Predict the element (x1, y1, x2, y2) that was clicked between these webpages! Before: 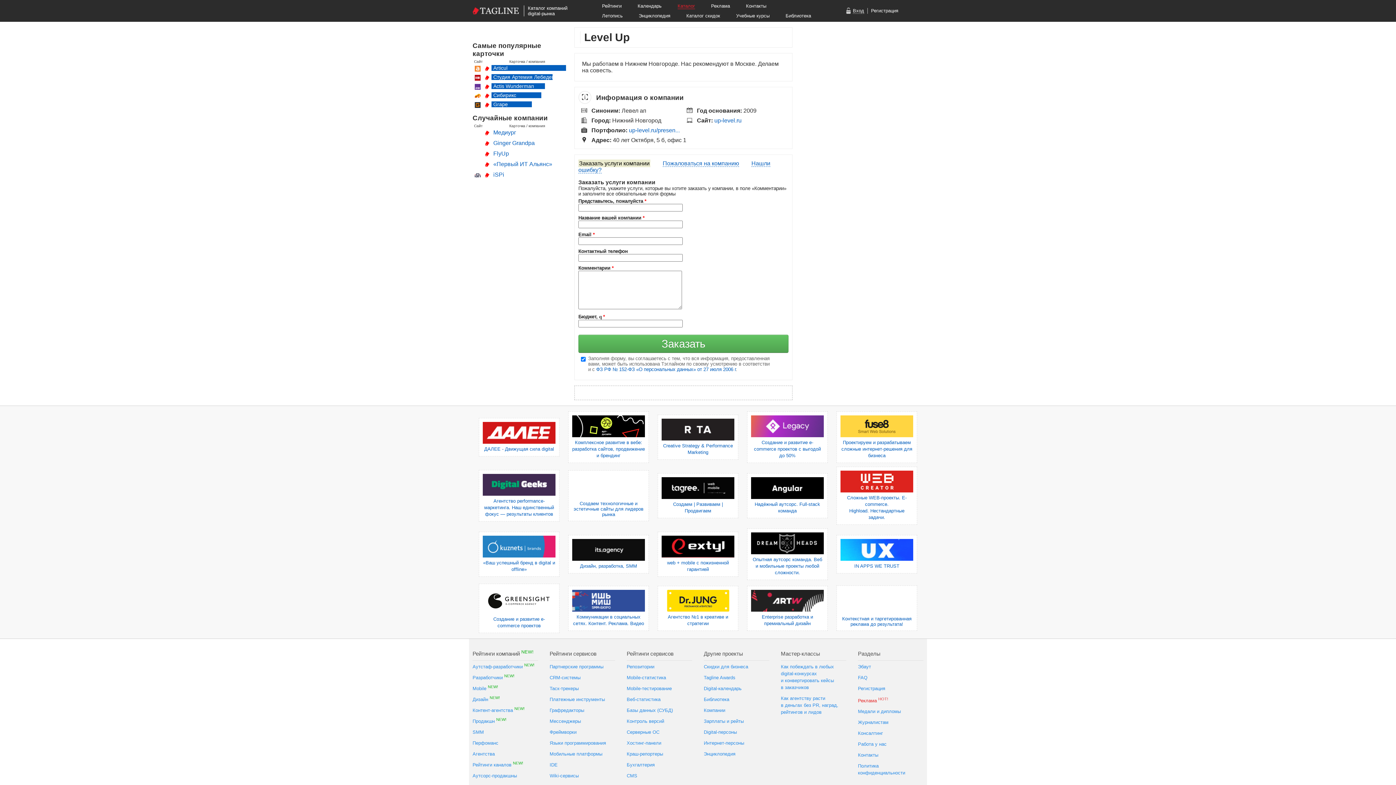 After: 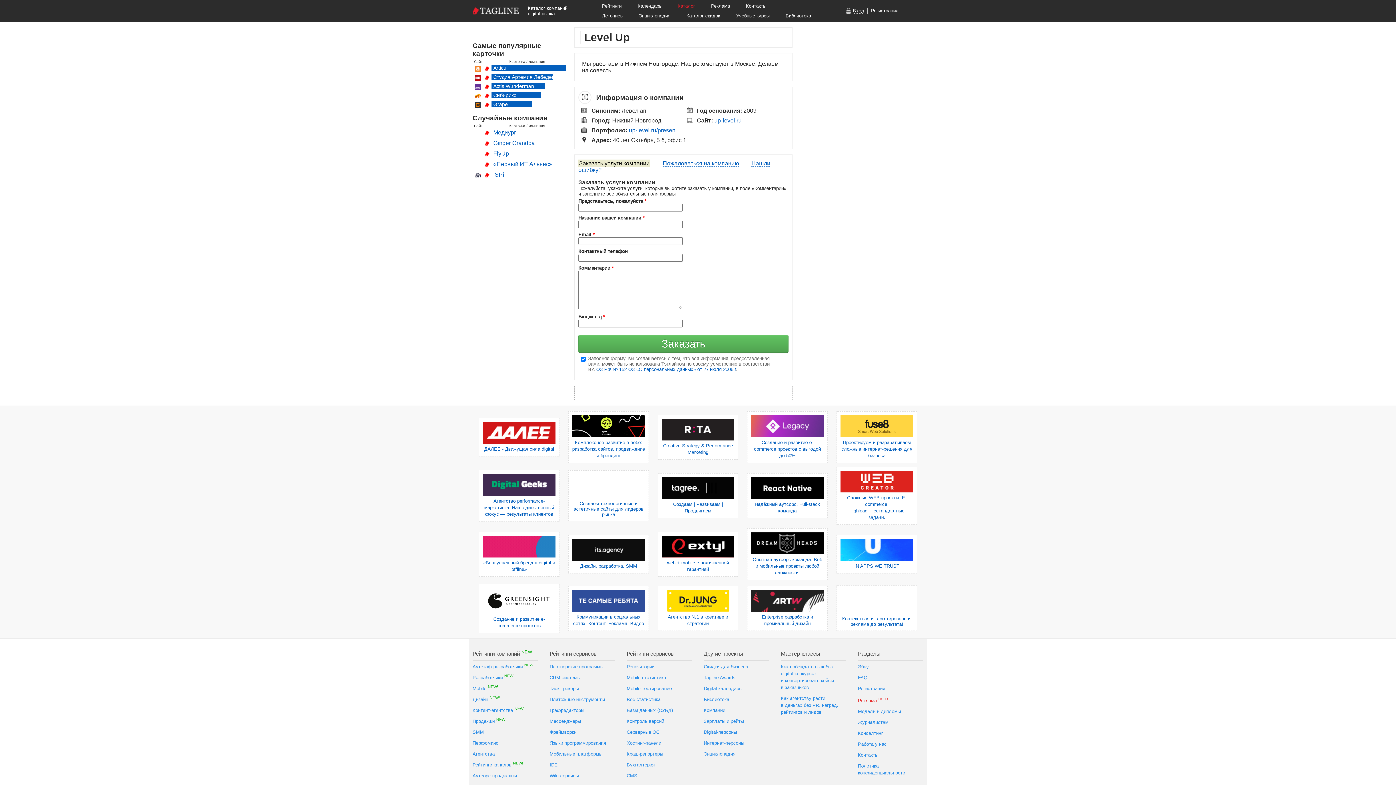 Action: bbox: (482, 439, 555, 444)